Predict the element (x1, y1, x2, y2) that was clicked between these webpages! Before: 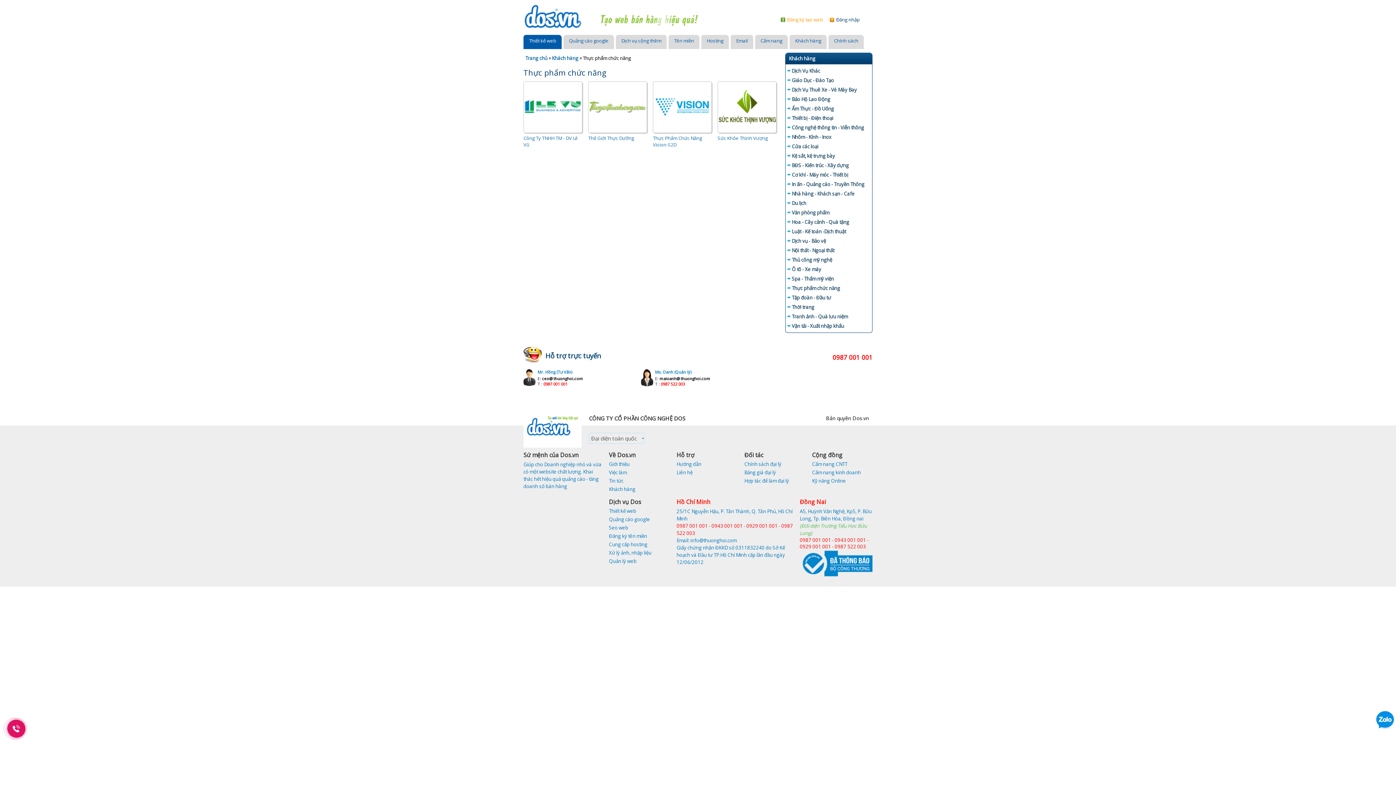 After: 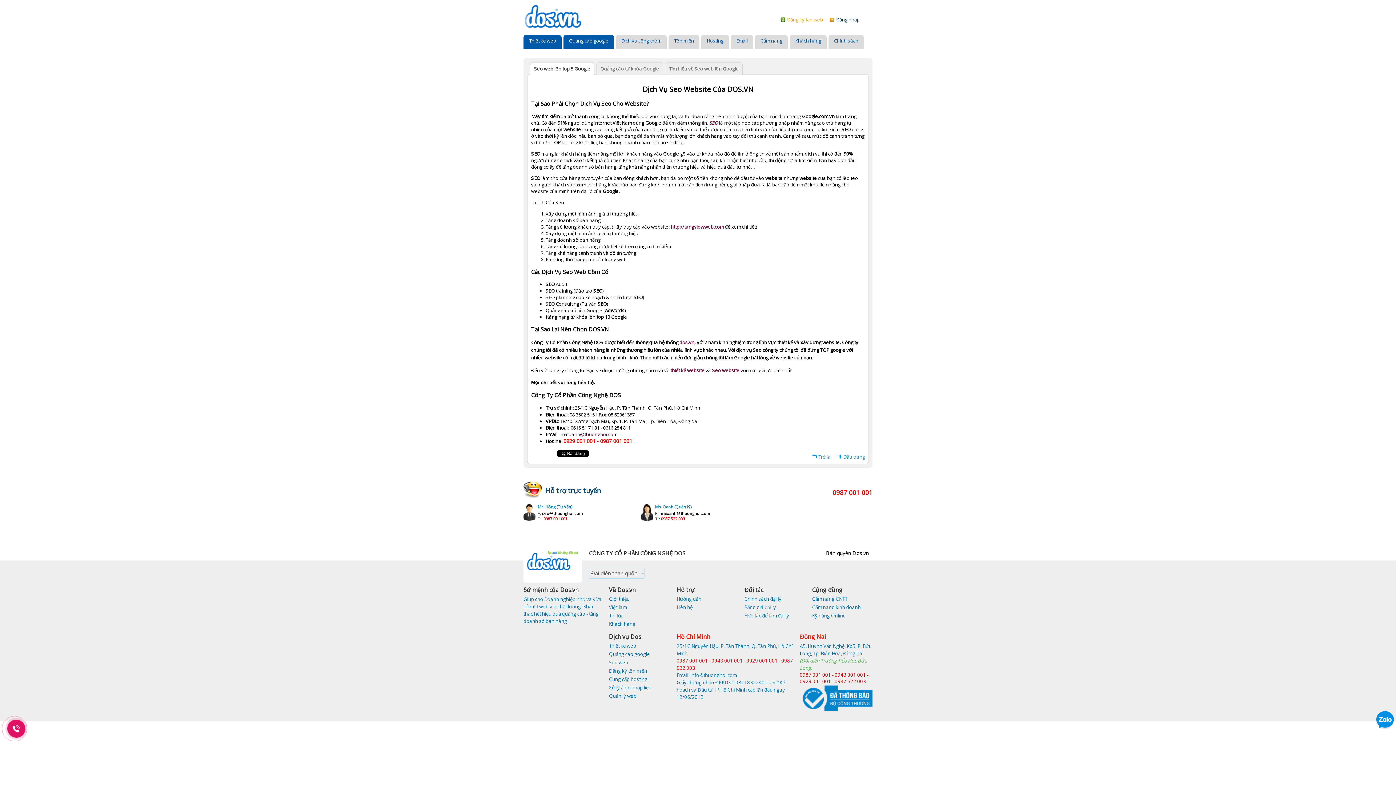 Action: label: Quảng cáo google bbox: (563, 34, 614, 49)